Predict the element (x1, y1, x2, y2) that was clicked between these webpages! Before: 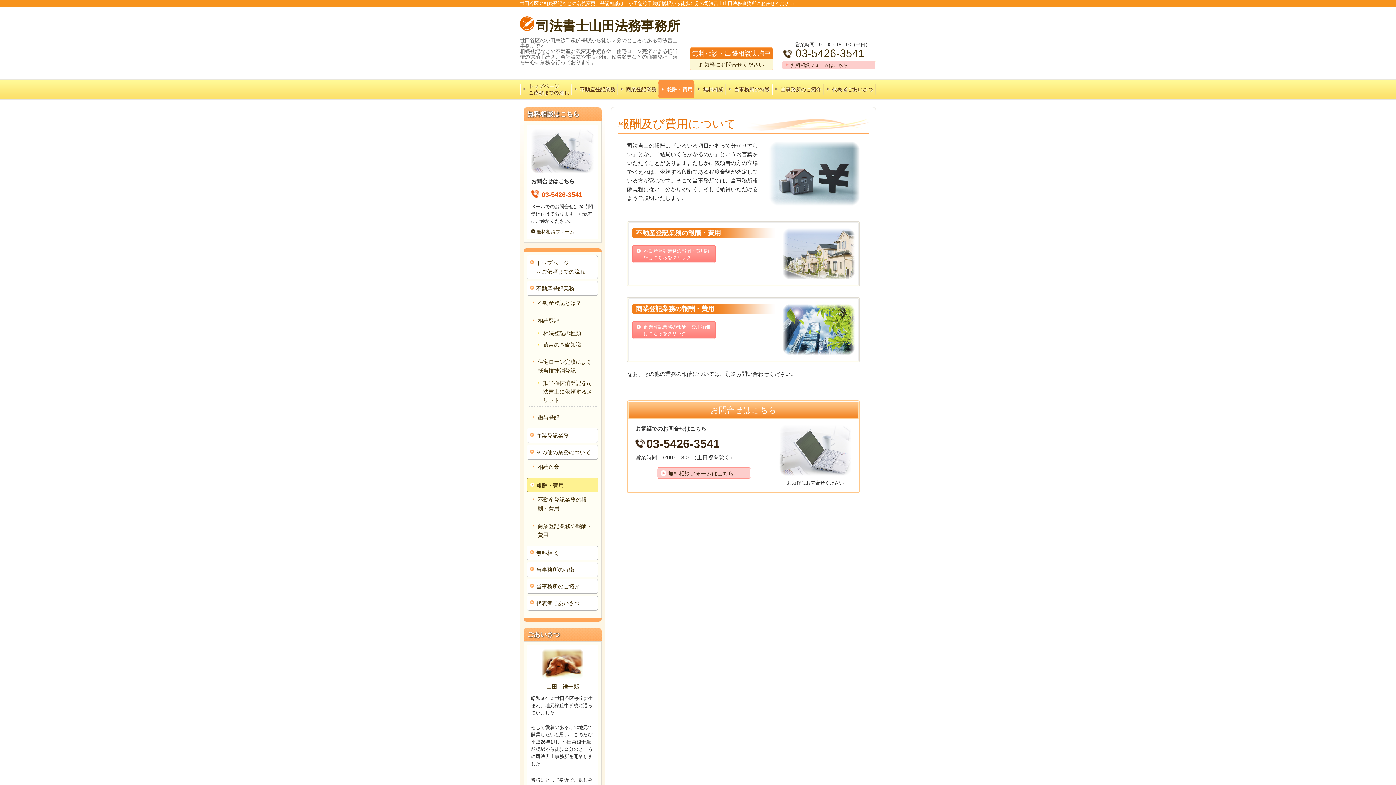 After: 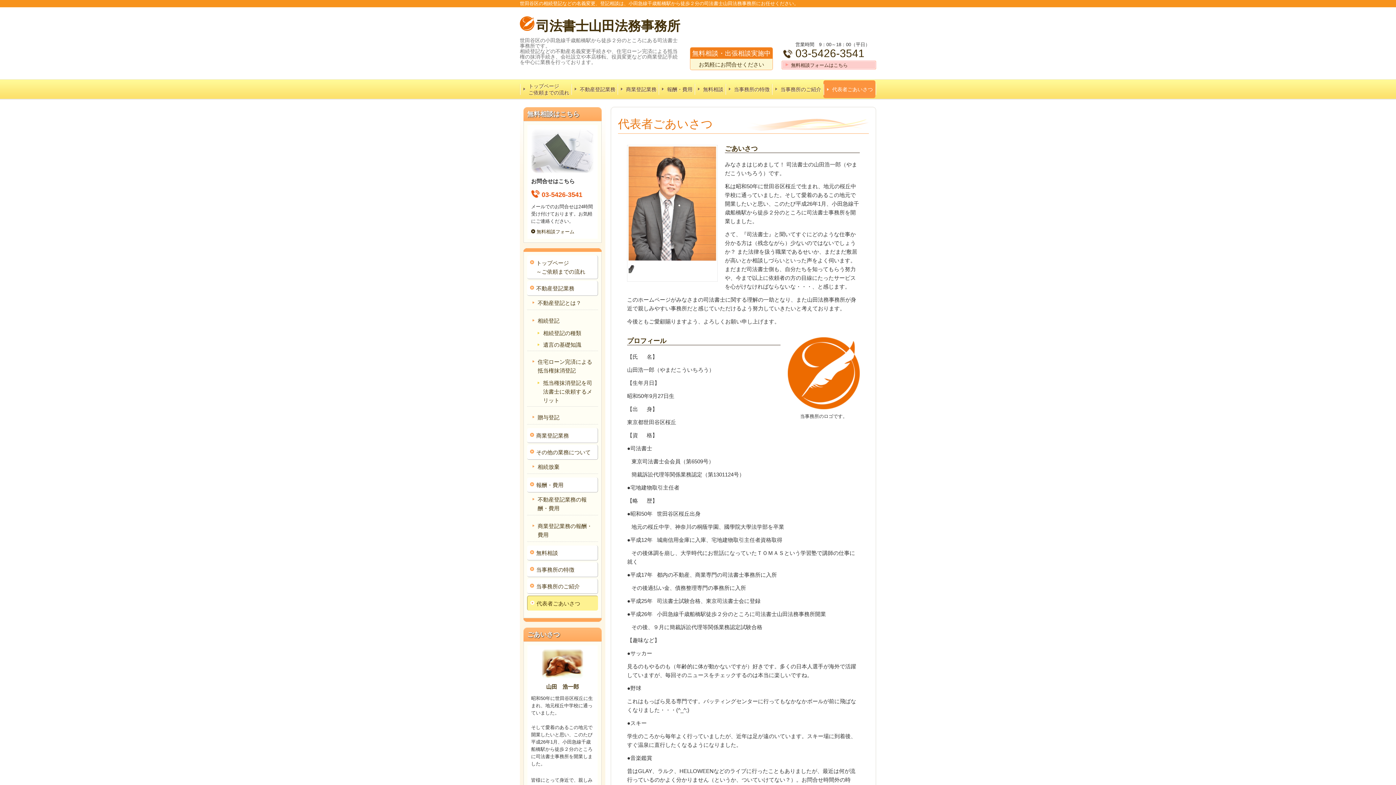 Action: label: 代表者ごあいさつ bbox: (536, 599, 594, 607)